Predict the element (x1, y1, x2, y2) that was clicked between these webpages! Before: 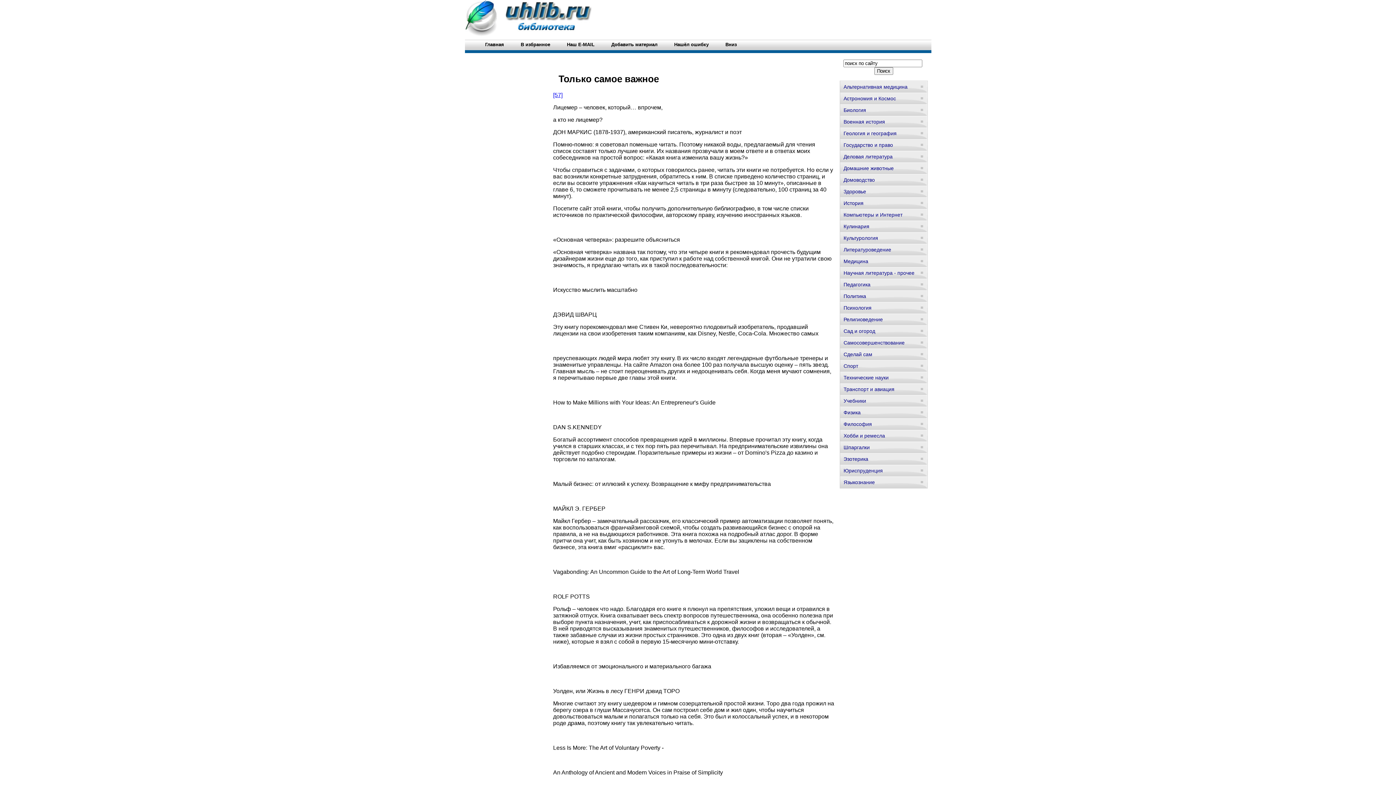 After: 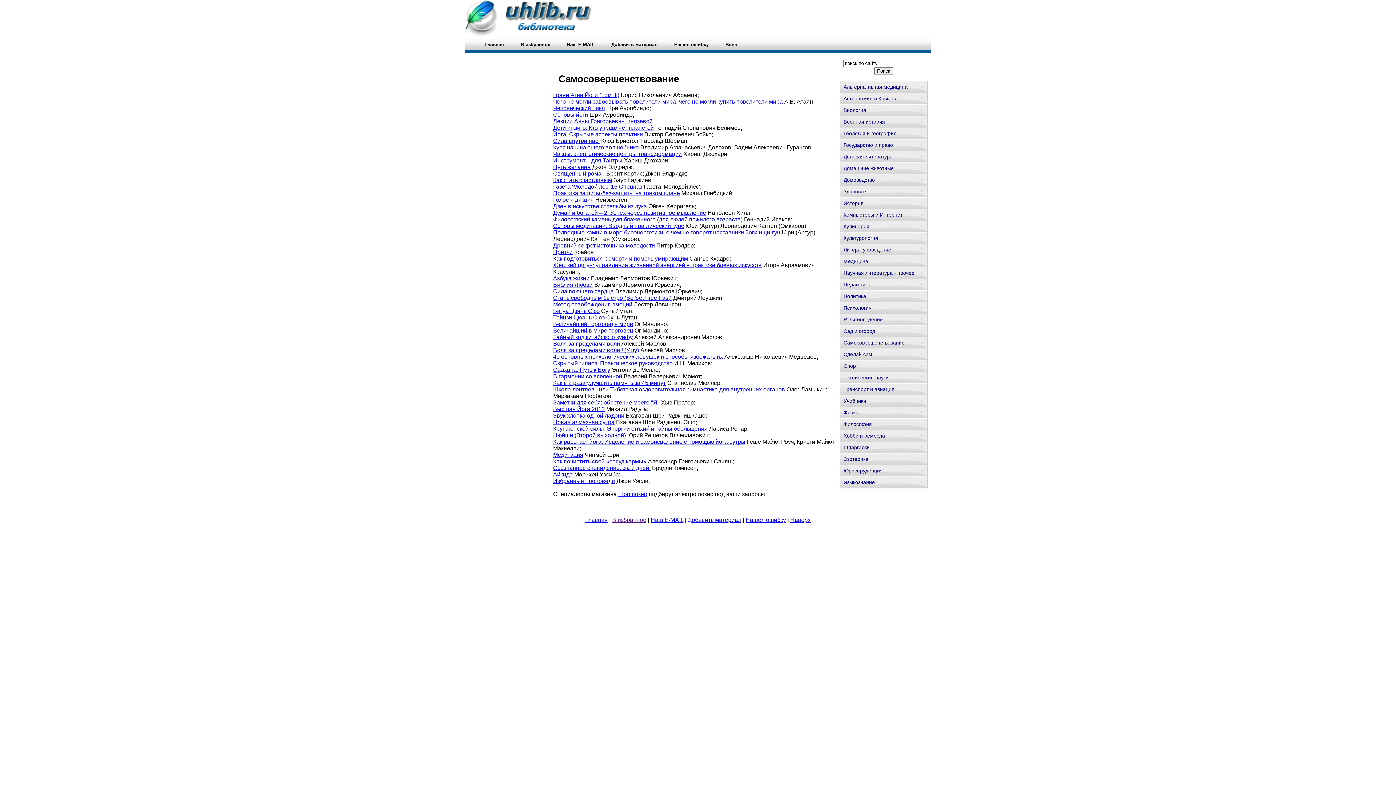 Action: label: Самосовершенствование bbox: (840, 337, 927, 348)